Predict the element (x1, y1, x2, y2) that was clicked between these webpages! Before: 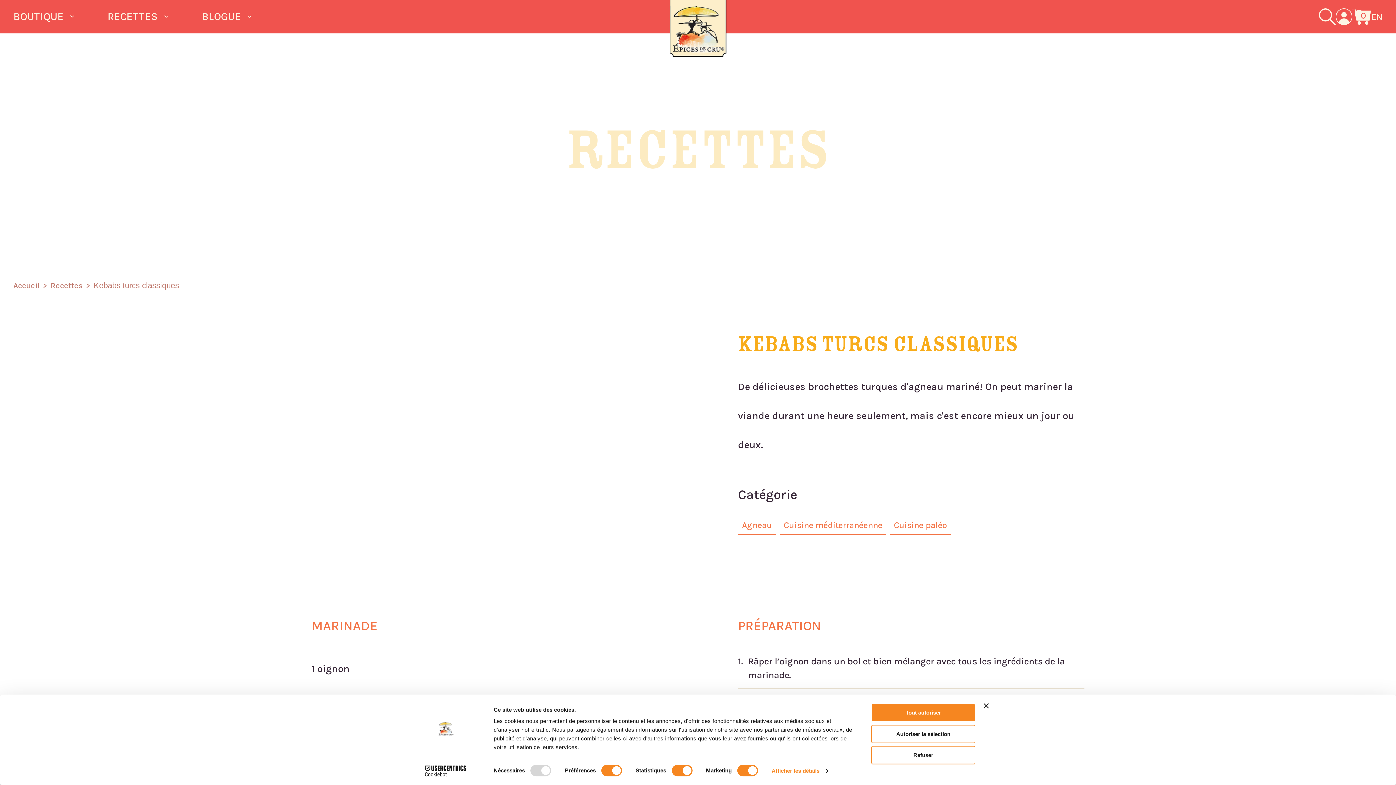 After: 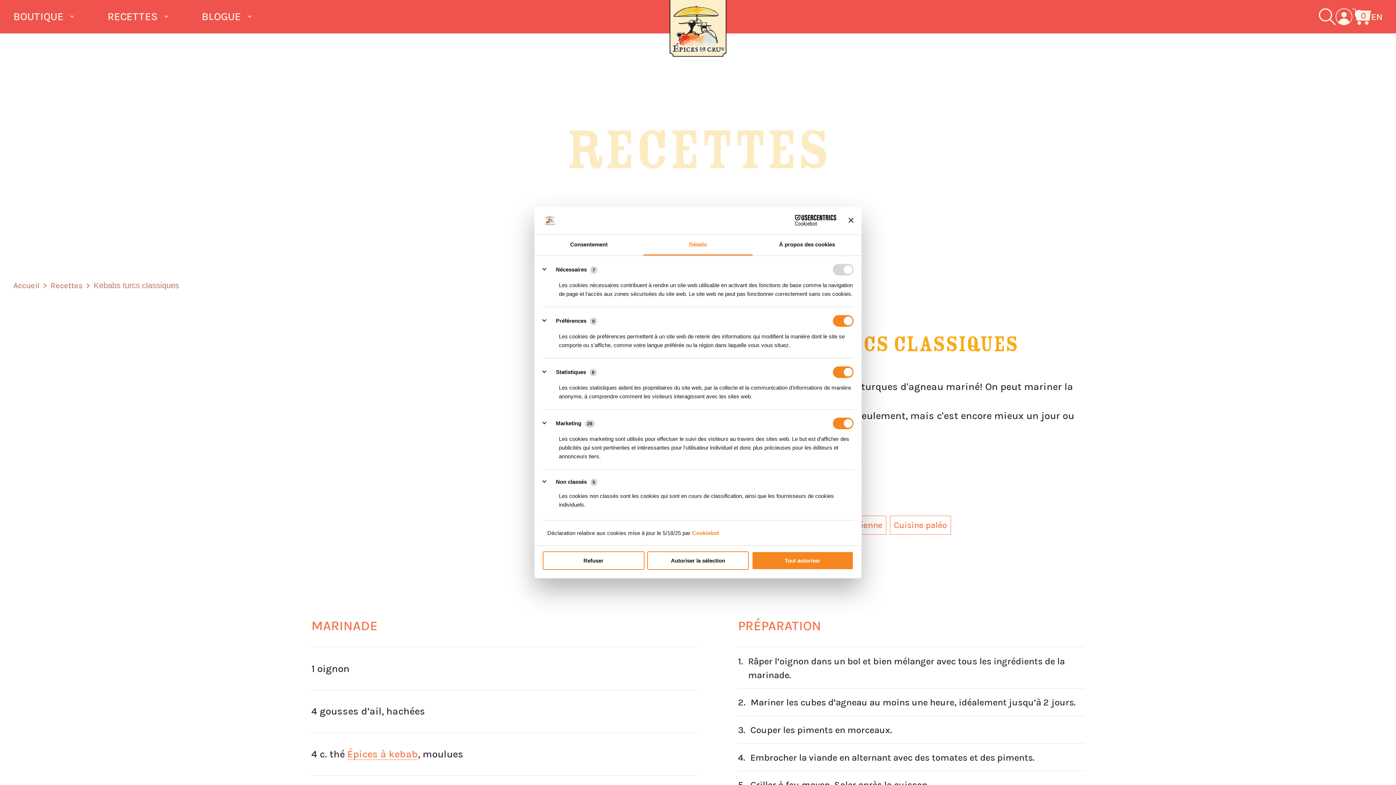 Action: label: Afficher les détails bbox: (771, 765, 828, 776)